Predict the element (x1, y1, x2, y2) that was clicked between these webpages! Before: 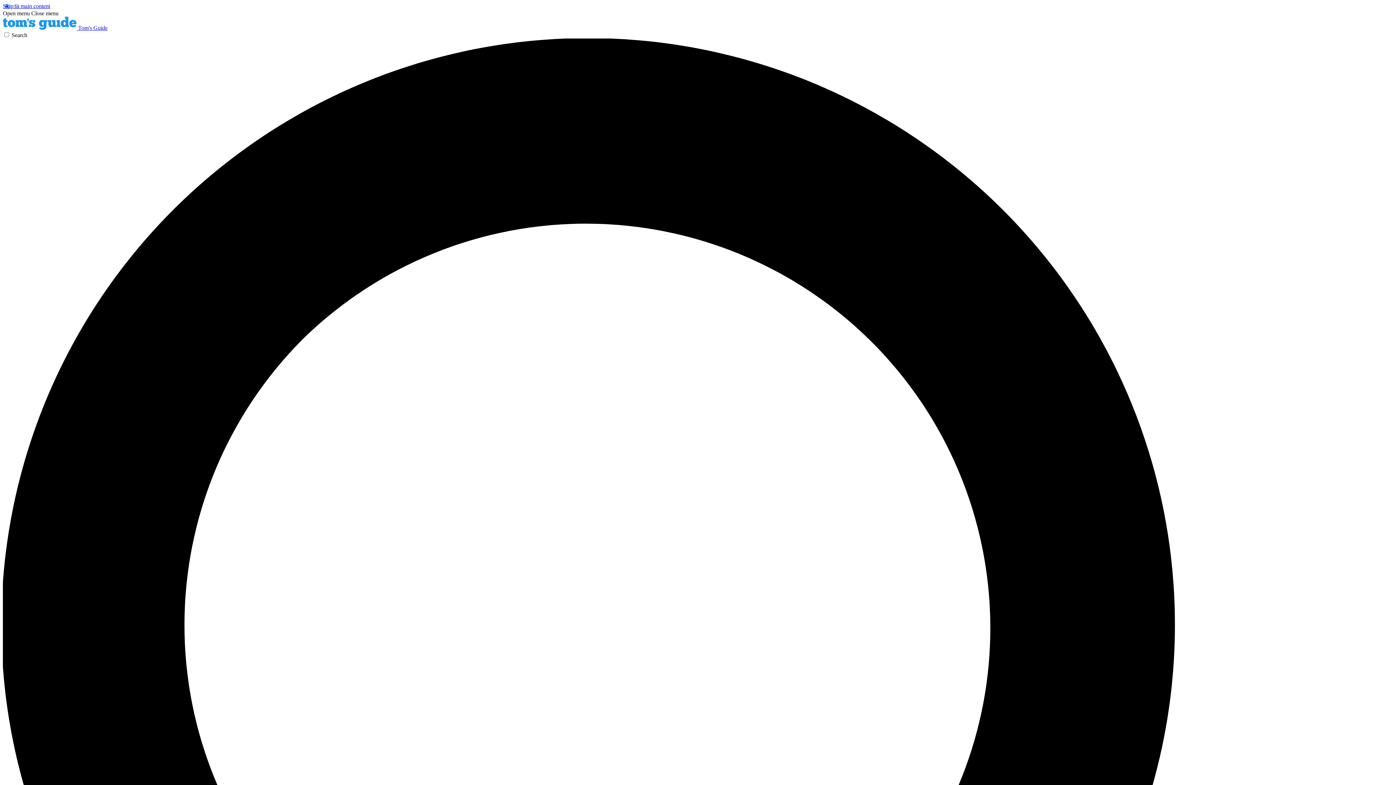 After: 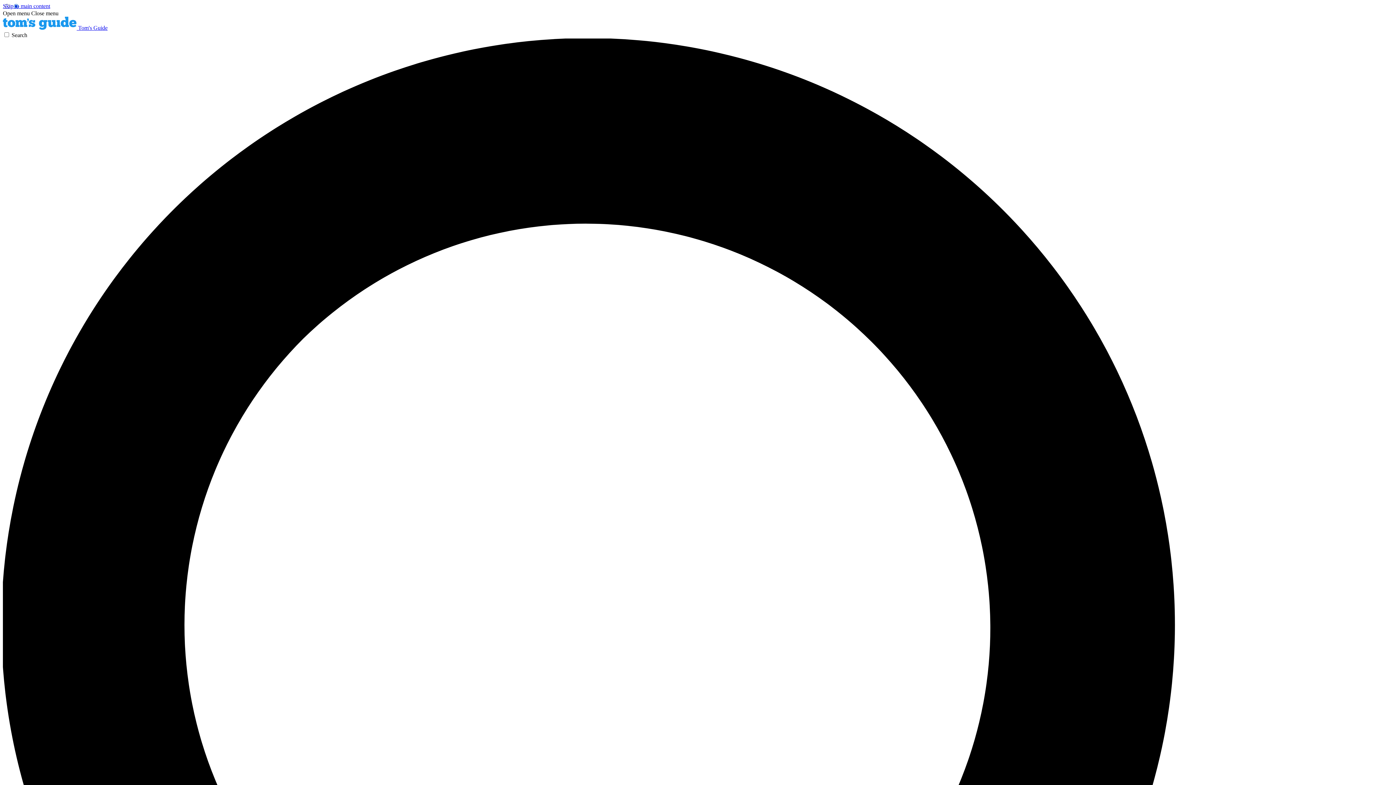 Action: label: Open menu bbox: (2, 10, 29, 16)